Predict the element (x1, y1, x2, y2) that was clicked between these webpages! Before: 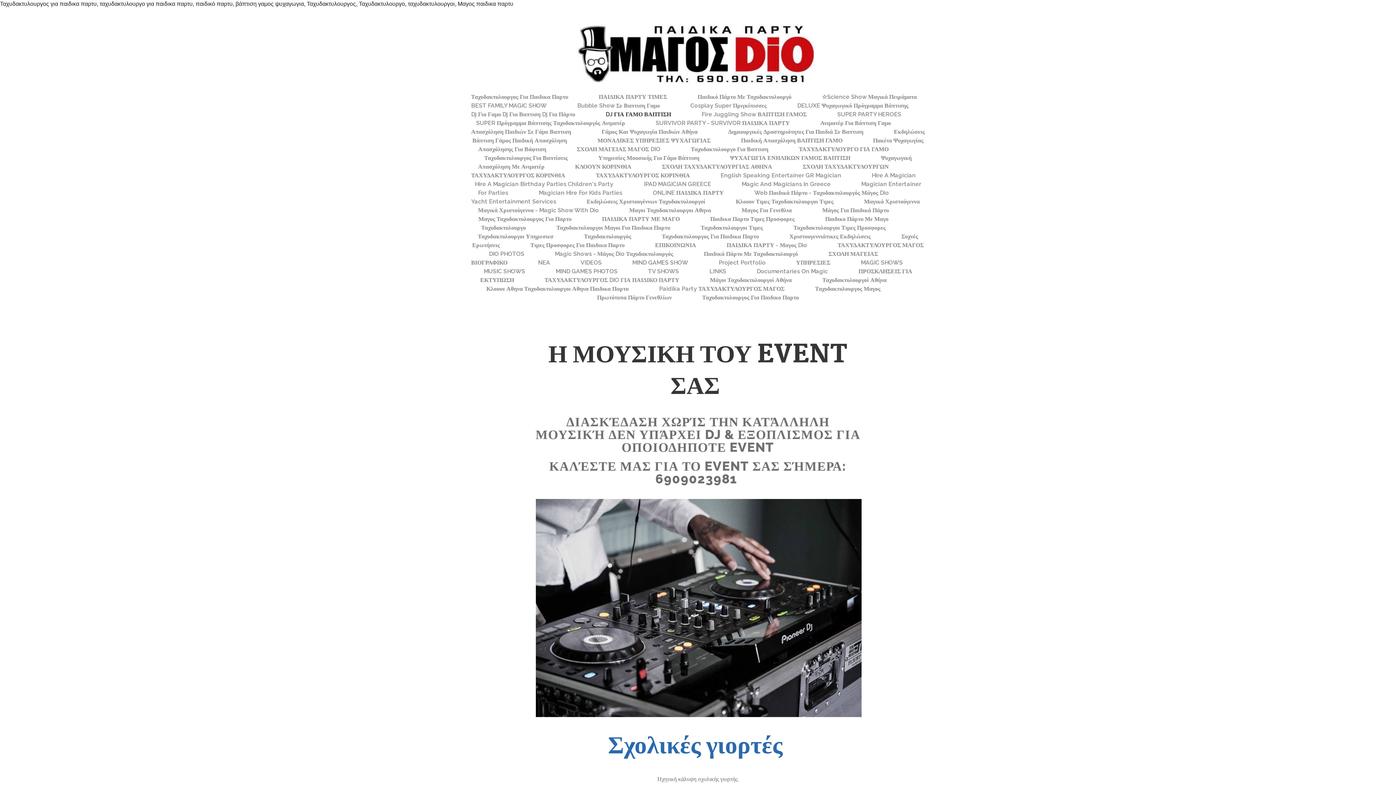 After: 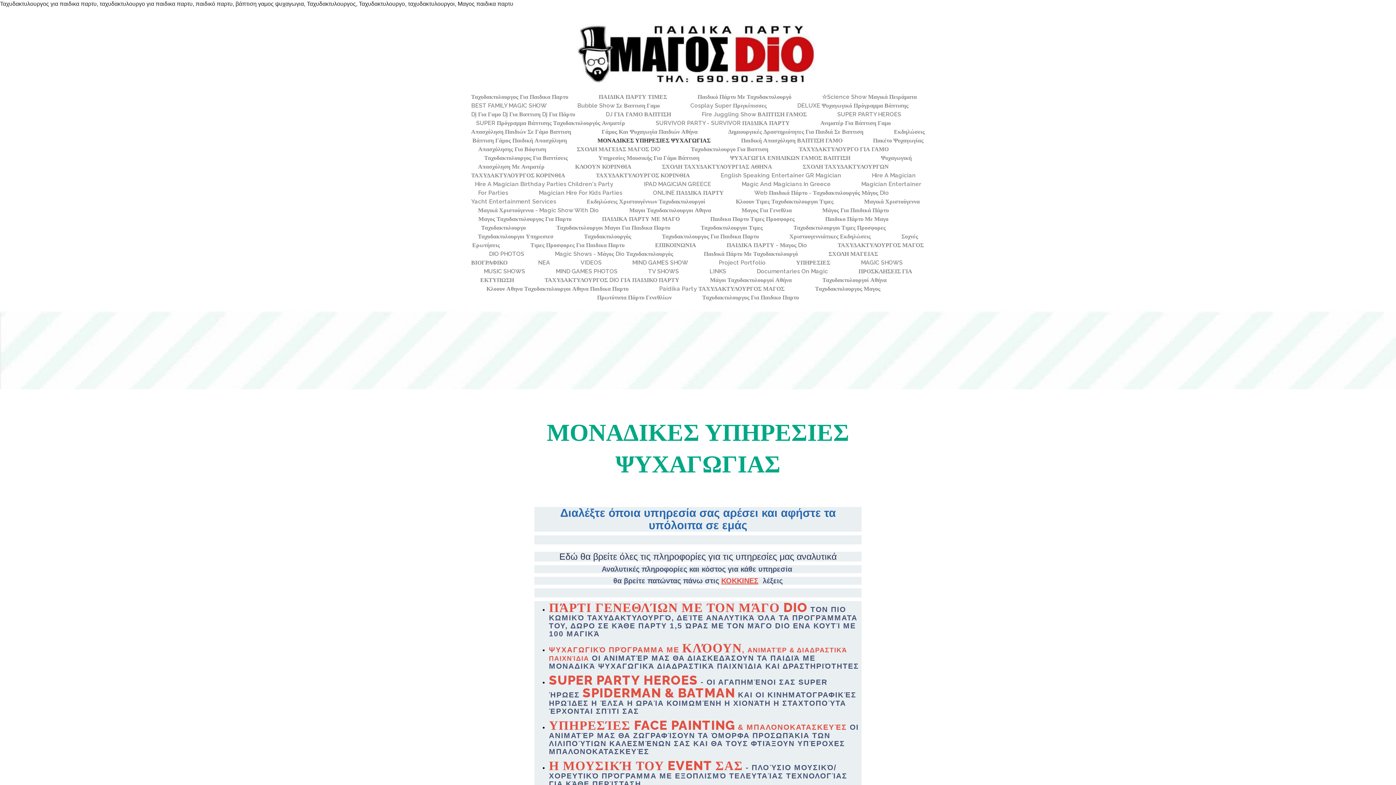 Action: bbox: (597, 137, 710, 144) label: ΜΟΝΑΔΙΚΕΣ ΥΠΗΡΕΣΙΕΣ ΨΥΧΑΓΩΓΙΑΣ